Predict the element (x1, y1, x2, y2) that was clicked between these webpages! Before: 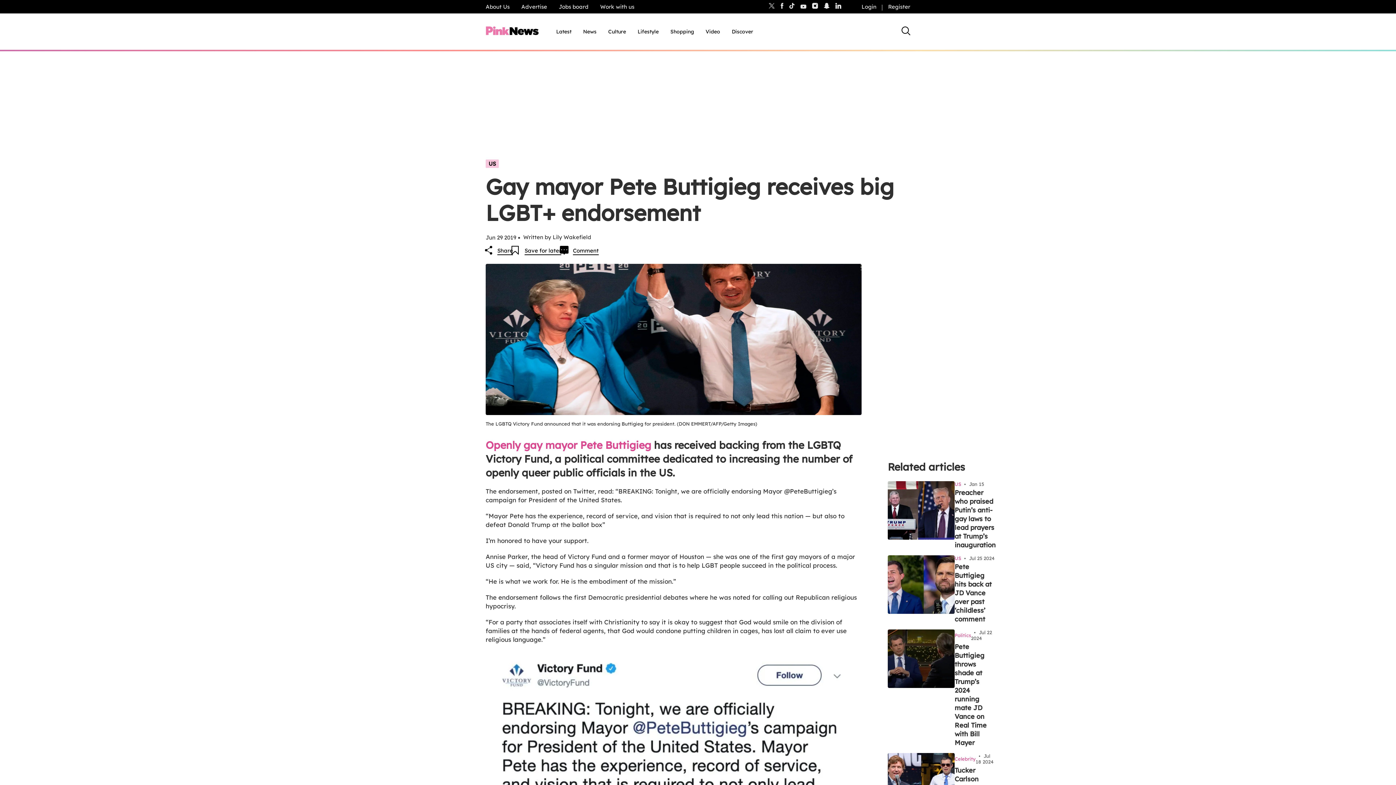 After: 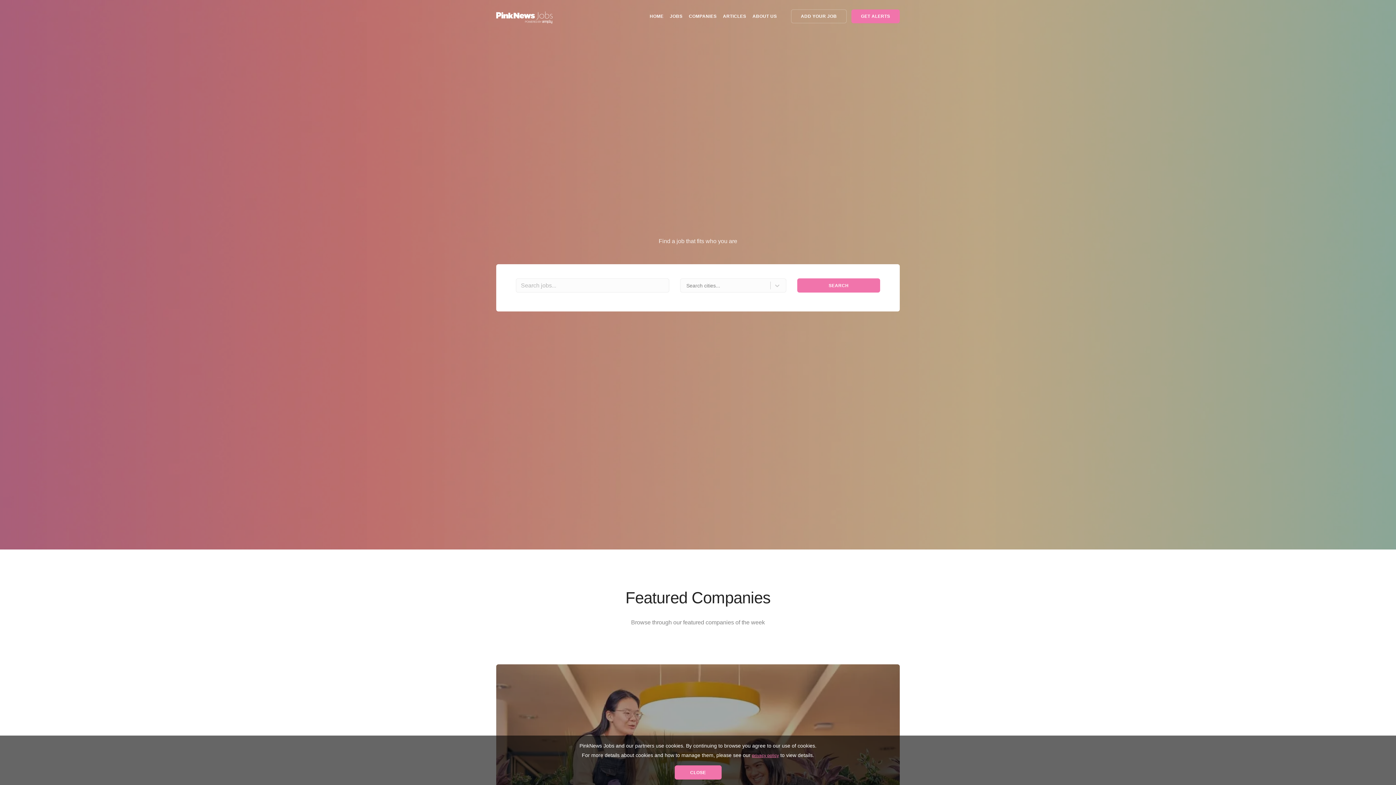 Action: bbox: (553, 1, 594, 11) label: Jobs board